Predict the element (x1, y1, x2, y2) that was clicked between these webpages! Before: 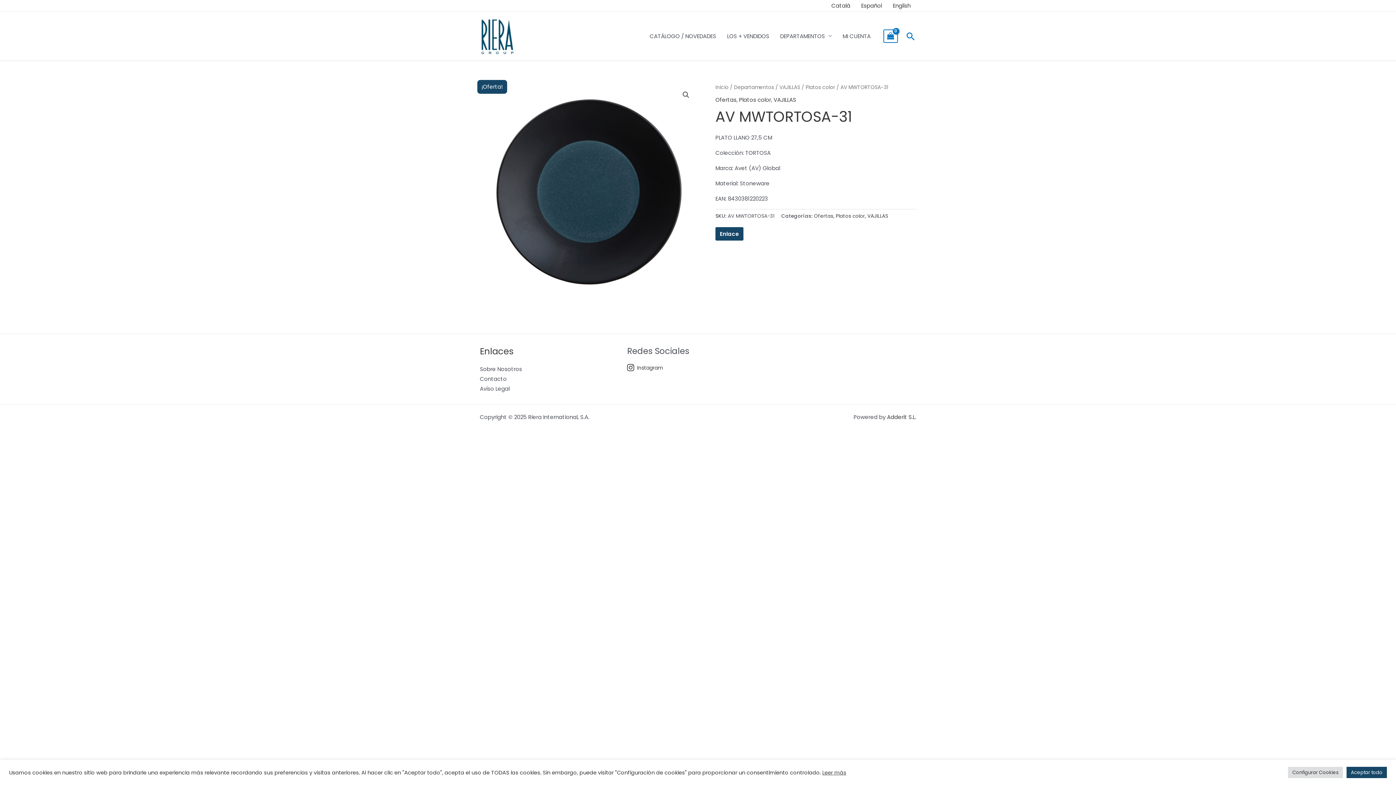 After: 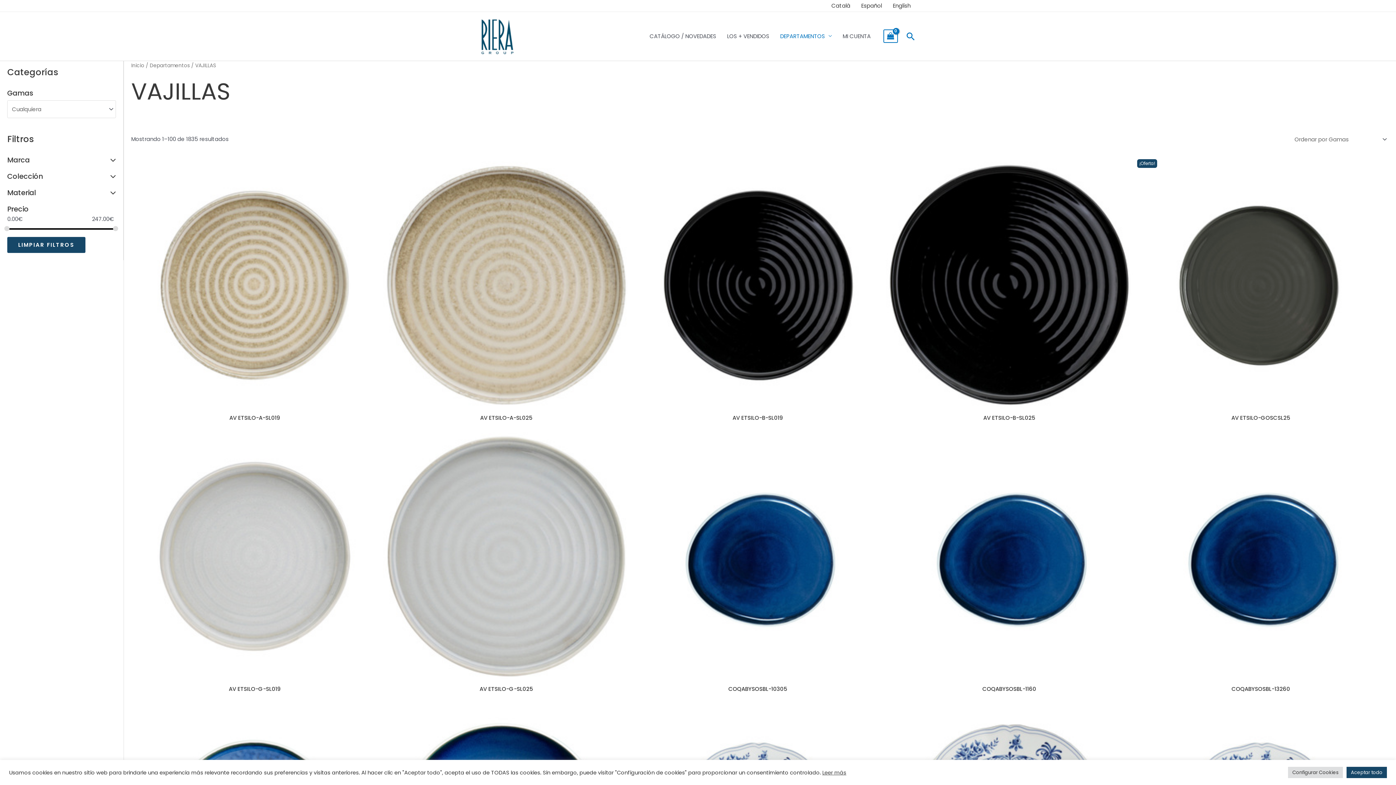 Action: label: VAJILLAS bbox: (779, 83, 800, 90)